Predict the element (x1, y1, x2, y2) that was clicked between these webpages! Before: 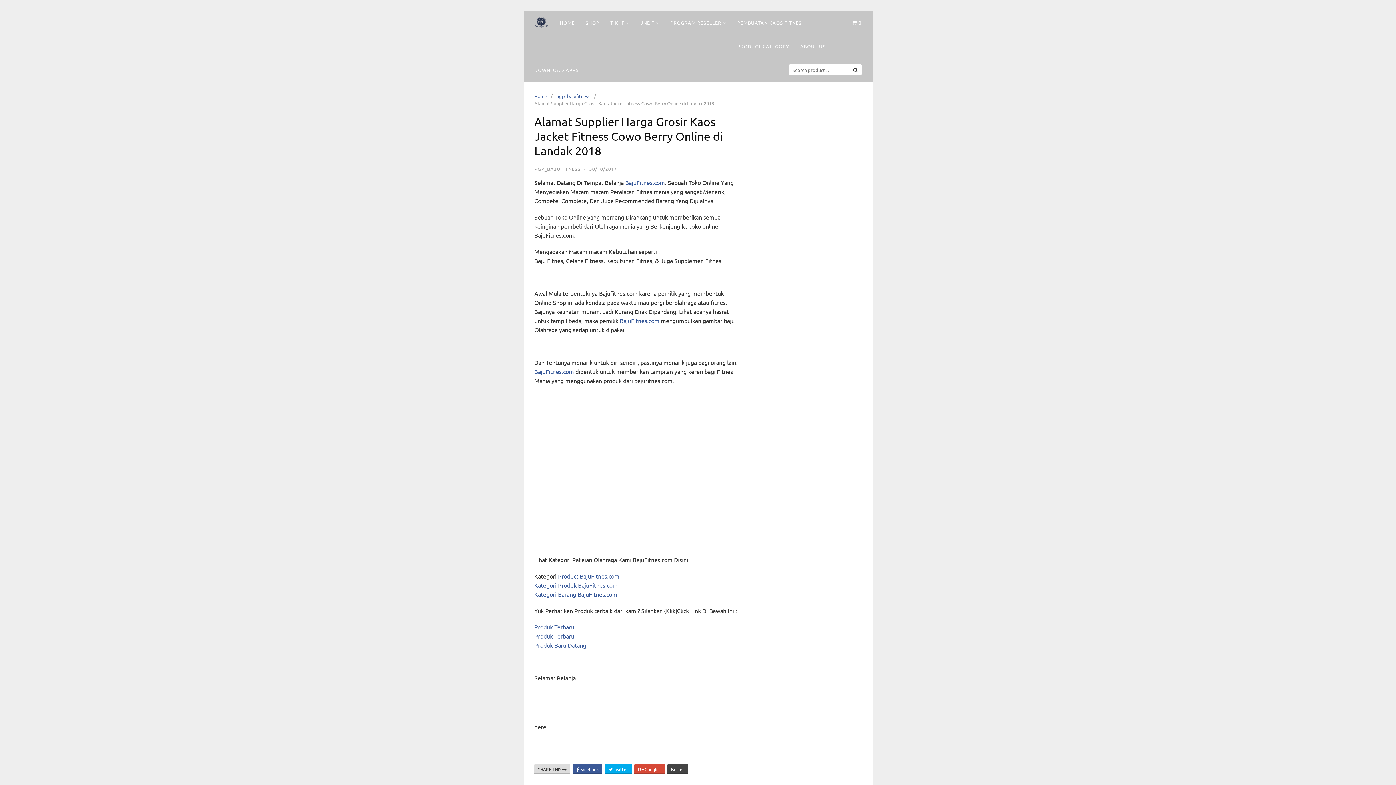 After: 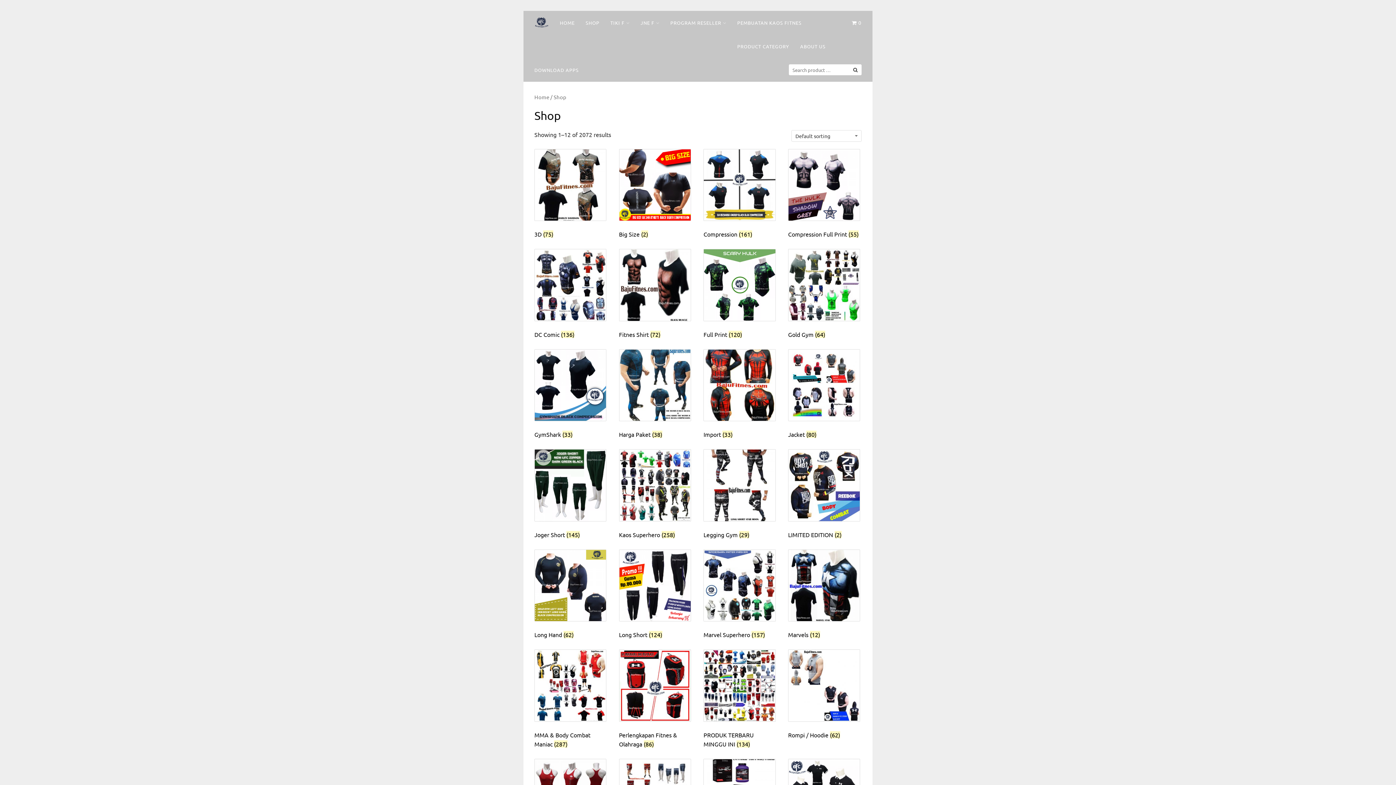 Action: label: Produk bbox: (534, 641, 553, 649)